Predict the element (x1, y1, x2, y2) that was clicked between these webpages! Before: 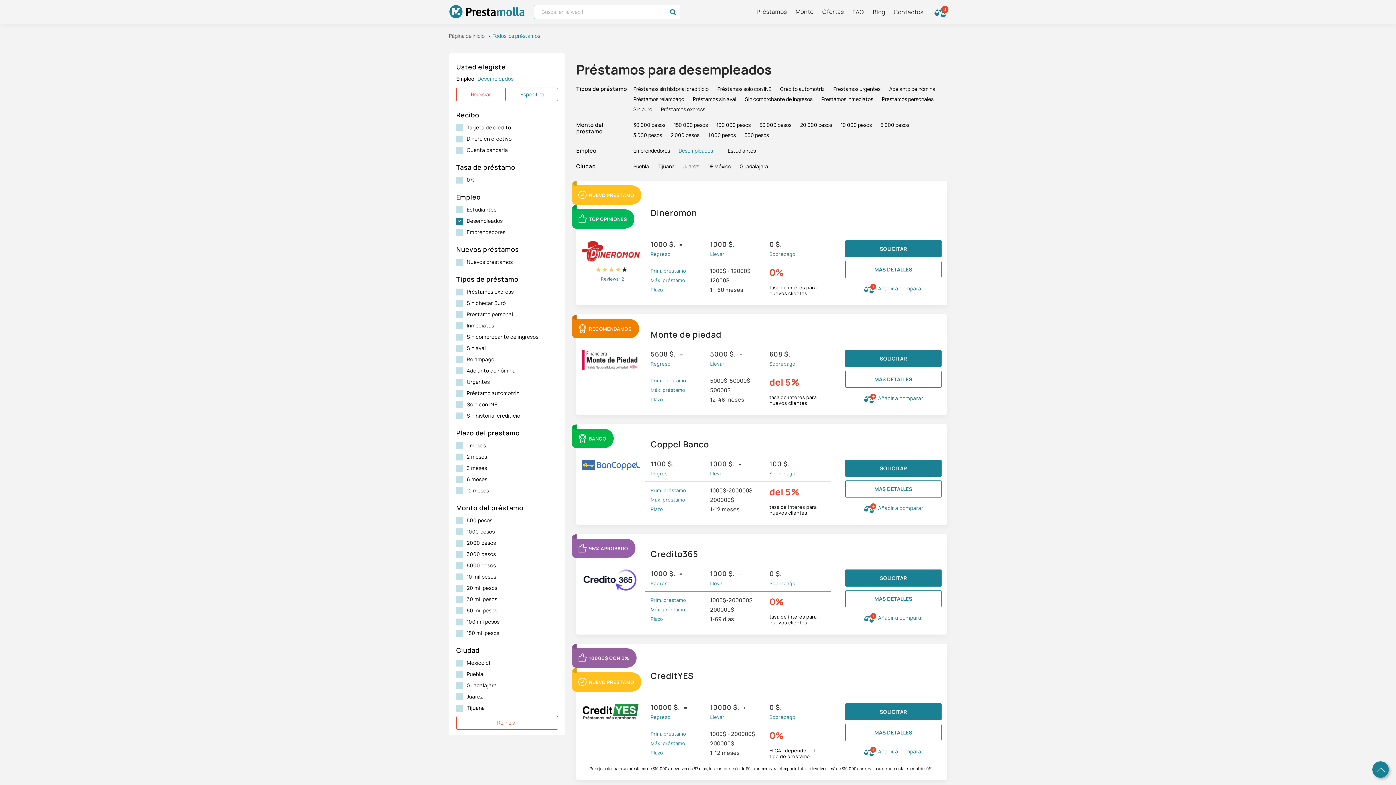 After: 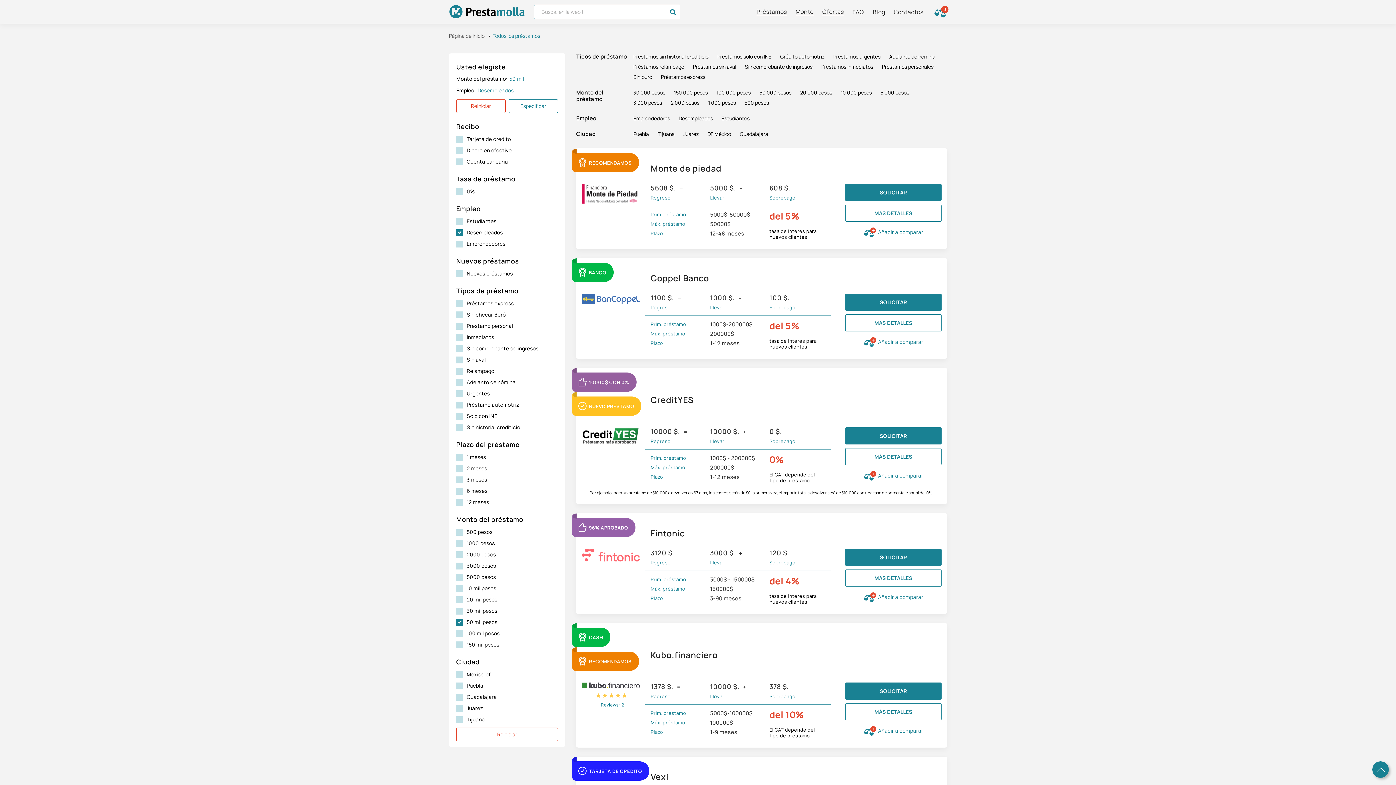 Action: bbox: (456, 606, 558, 614) label: 50 mil pesos